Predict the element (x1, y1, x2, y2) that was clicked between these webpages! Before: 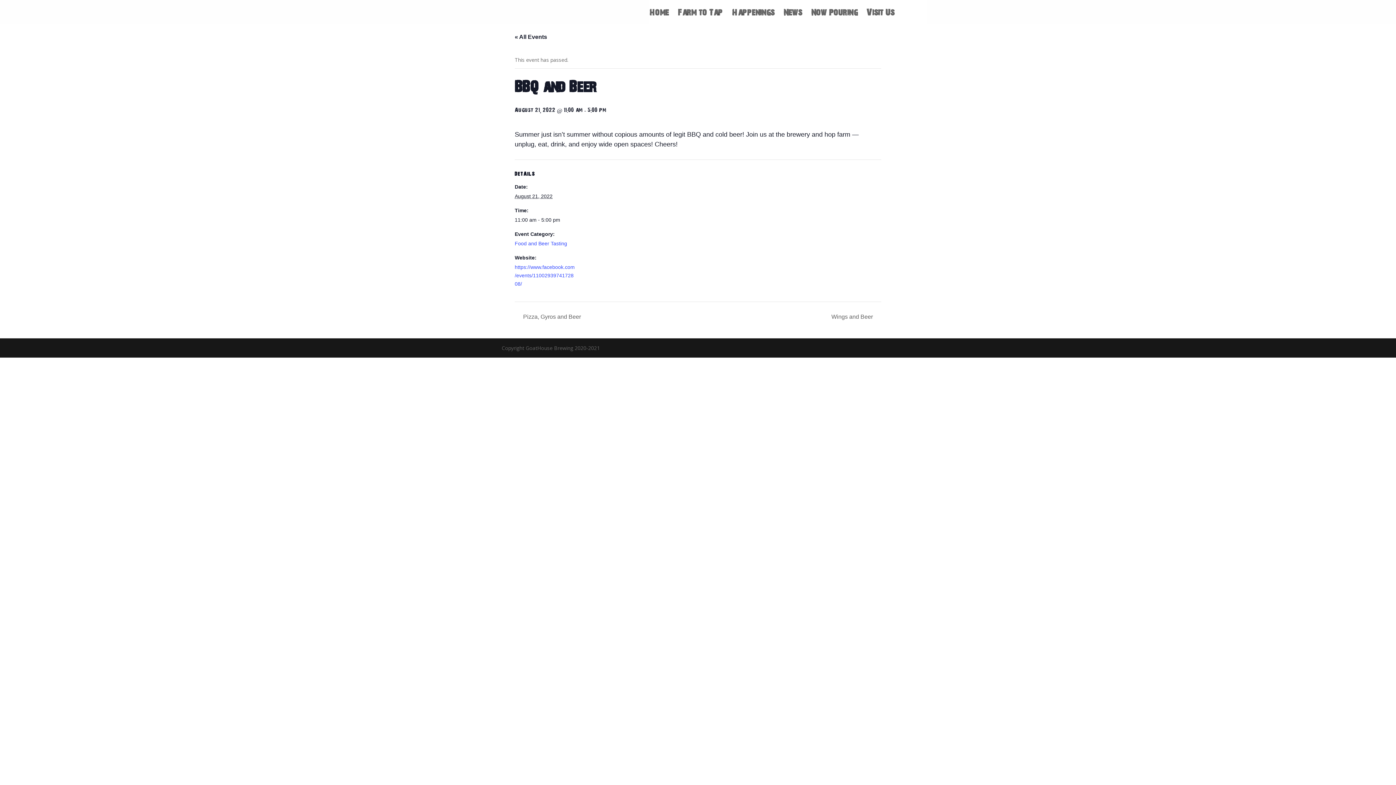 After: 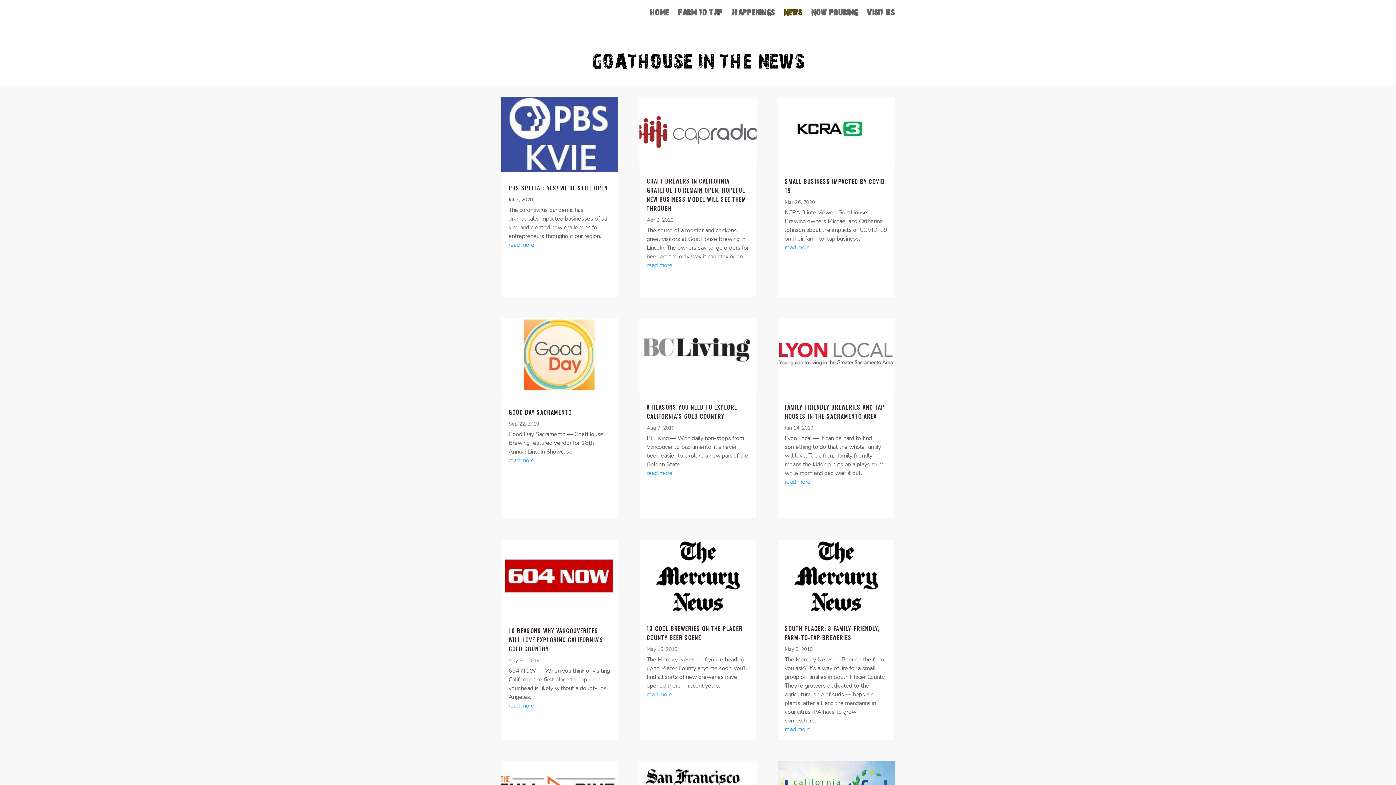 Action: bbox: (783, 9, 802, 24) label: News